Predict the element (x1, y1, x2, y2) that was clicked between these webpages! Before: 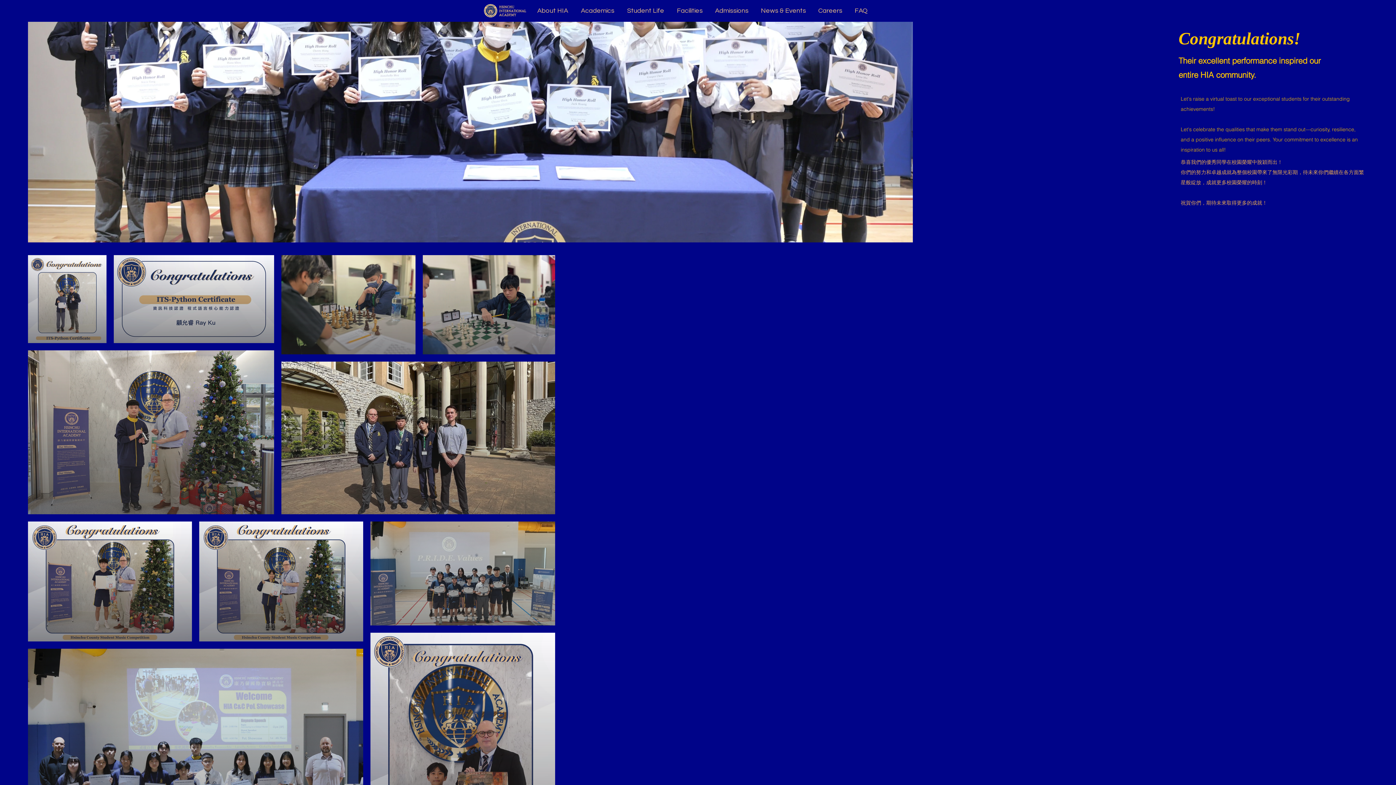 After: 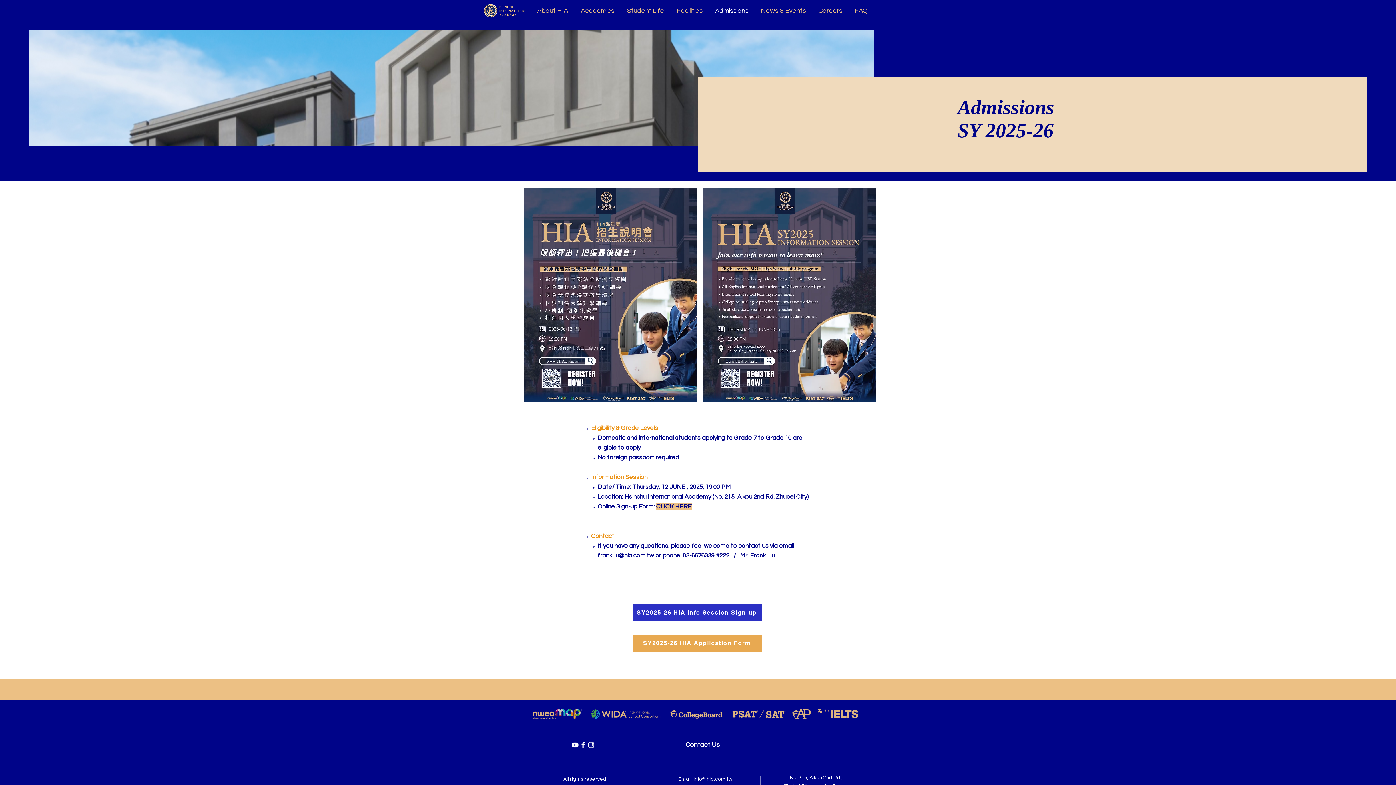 Action: label: Admissions bbox: (708, 5, 754, 16)